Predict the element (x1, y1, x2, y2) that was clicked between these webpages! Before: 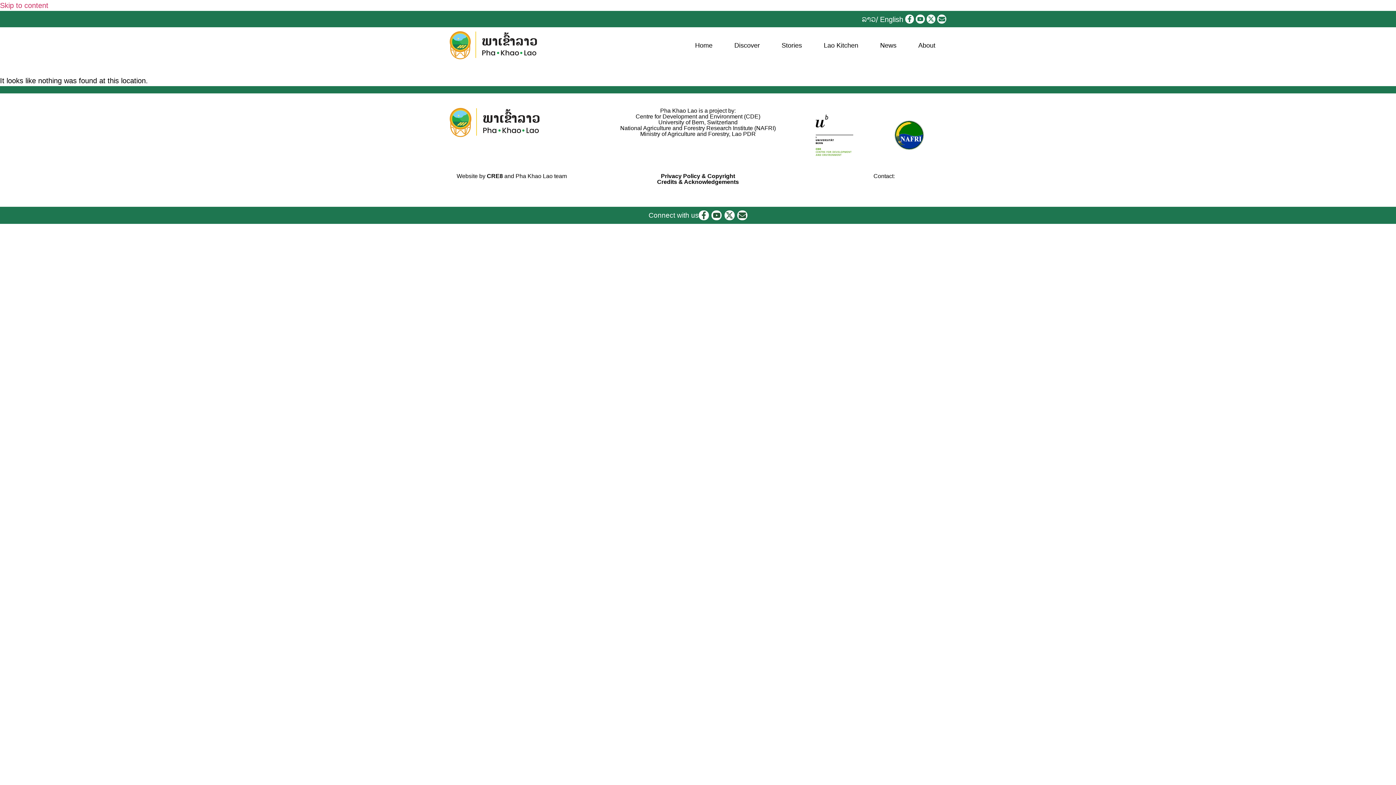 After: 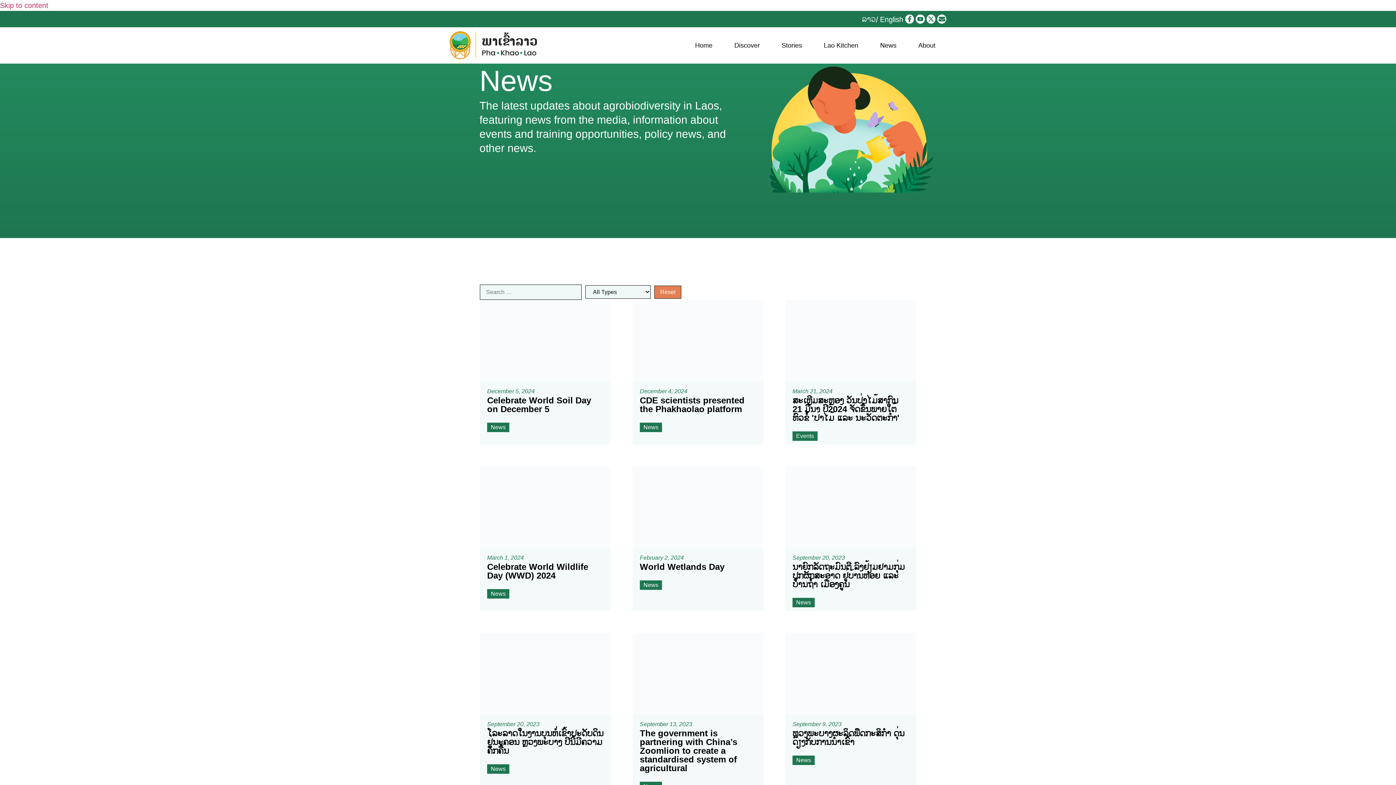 Action: bbox: (869, 30, 907, 59) label: News